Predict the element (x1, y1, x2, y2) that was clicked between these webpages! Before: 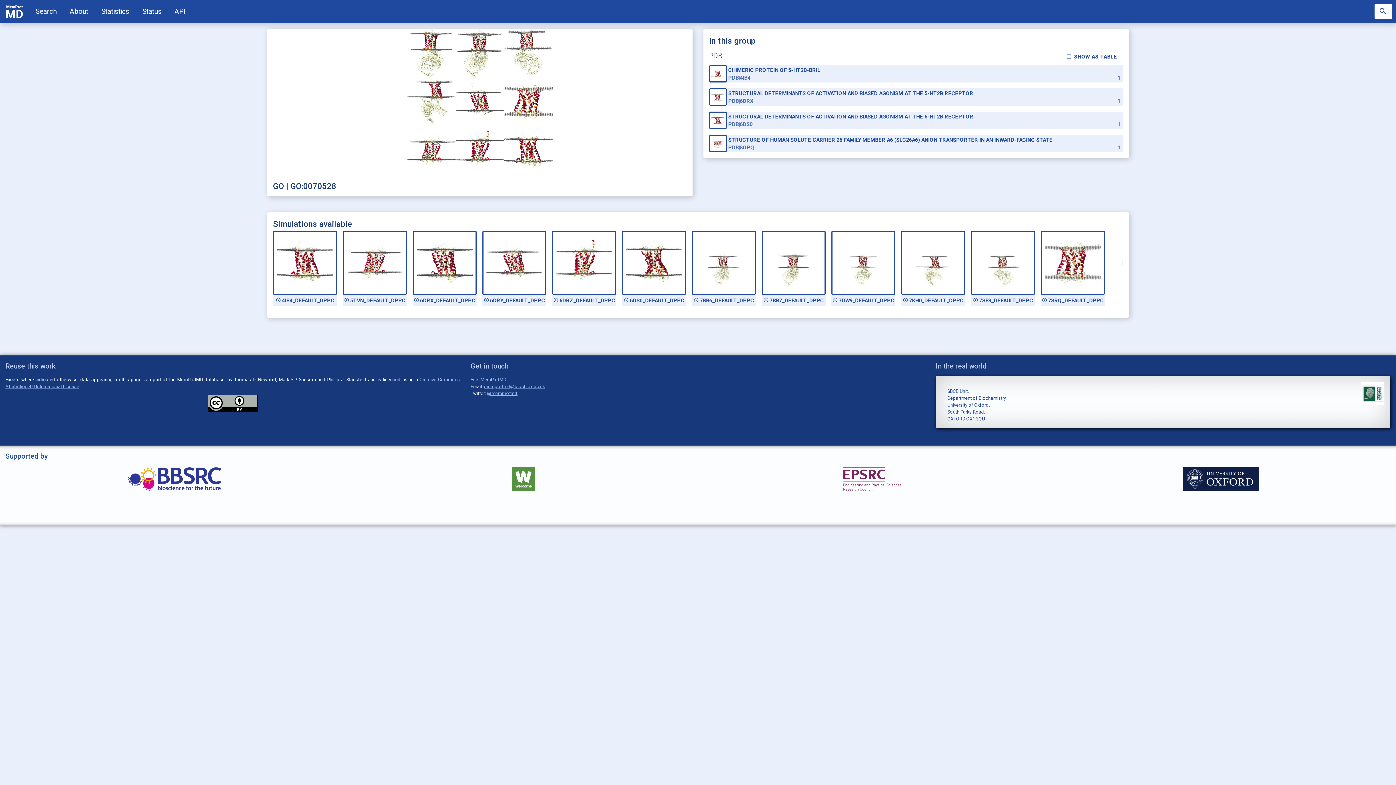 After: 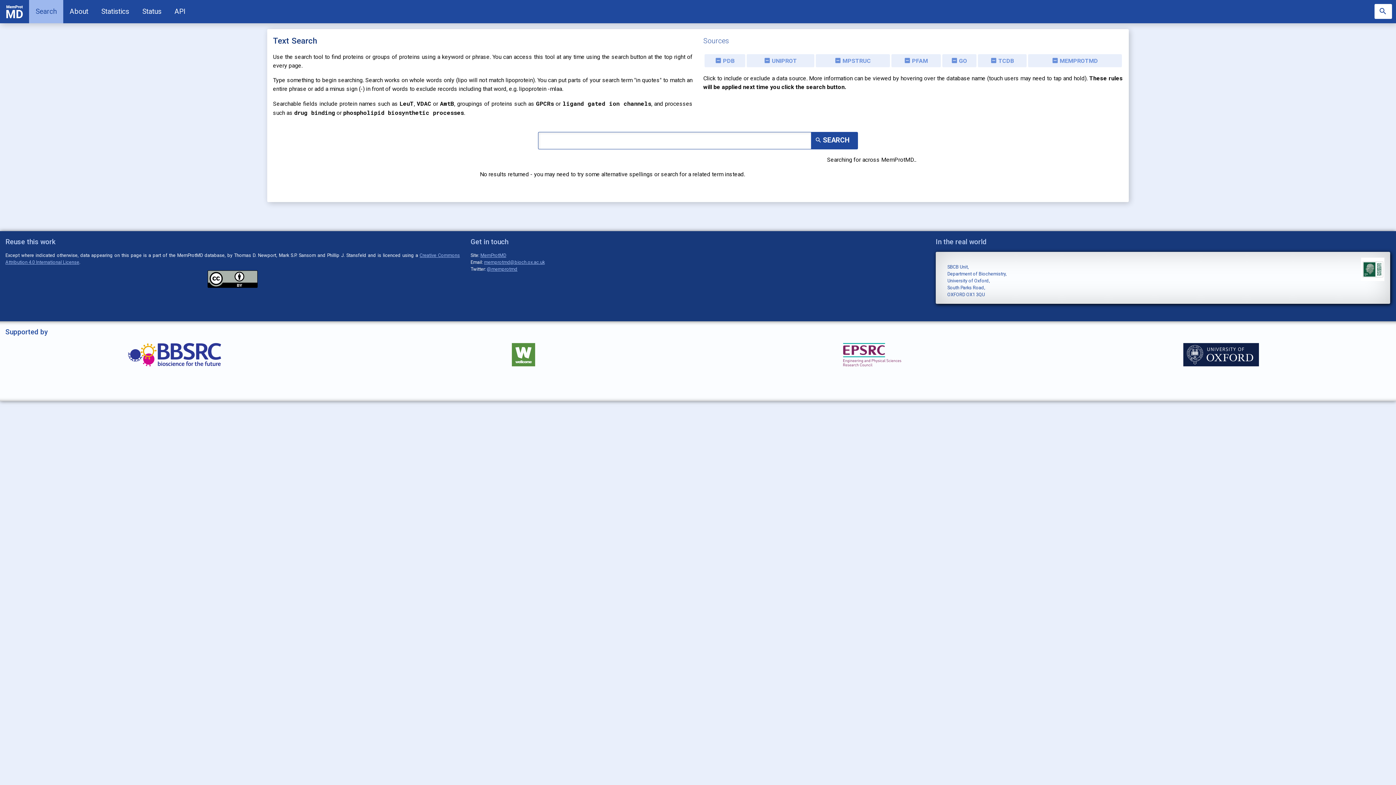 Action: label: Search bbox: (29, 0, 63, 23)